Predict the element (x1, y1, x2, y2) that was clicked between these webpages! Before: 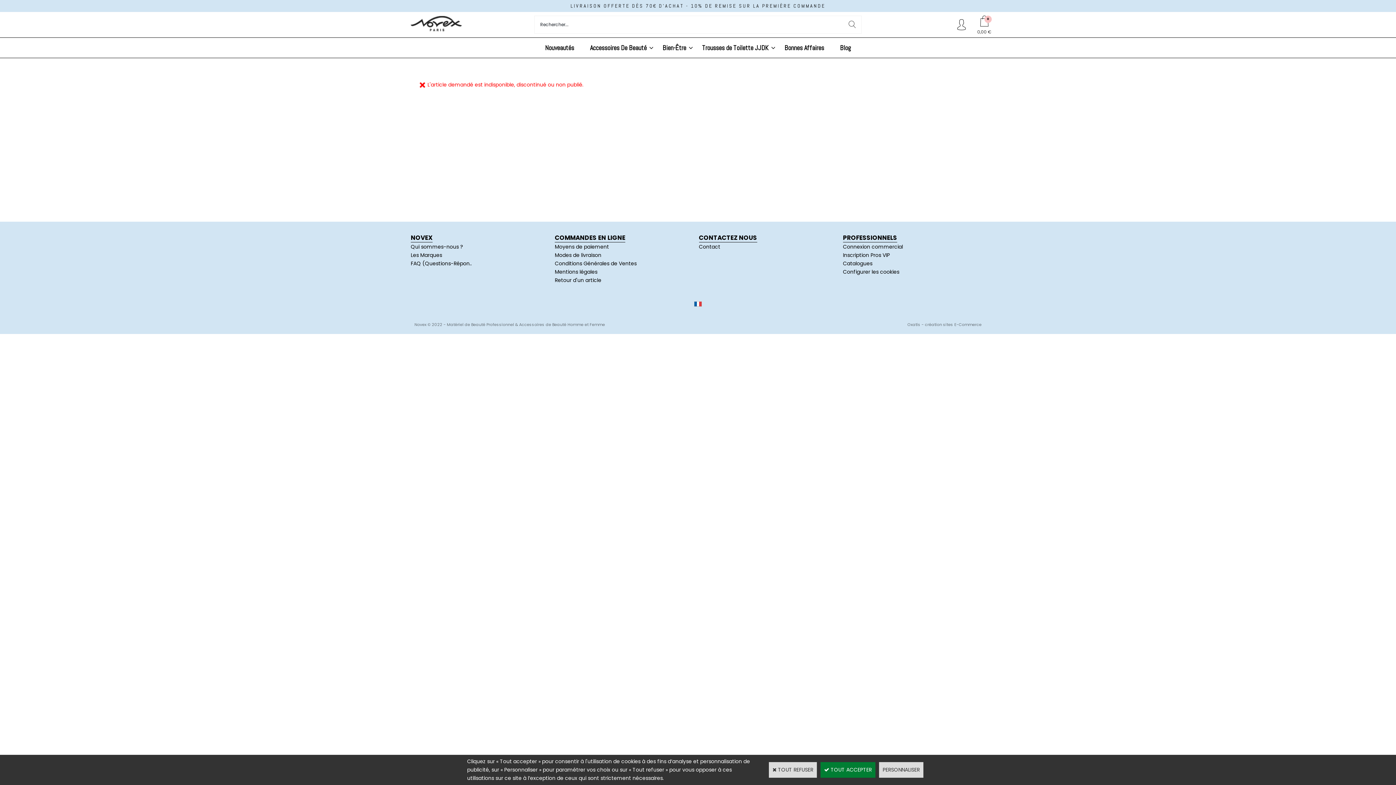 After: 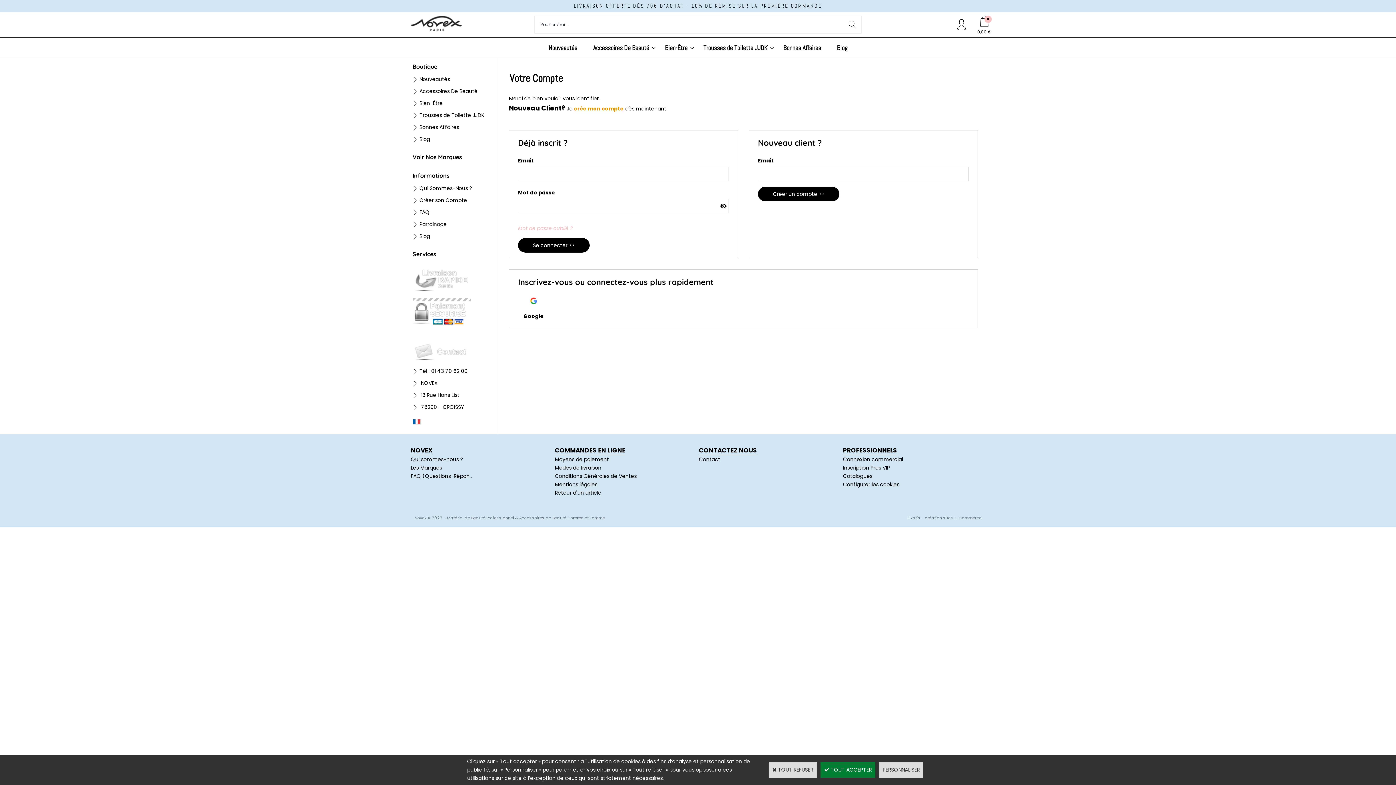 Action: bbox: (954, 17, 969, 32)